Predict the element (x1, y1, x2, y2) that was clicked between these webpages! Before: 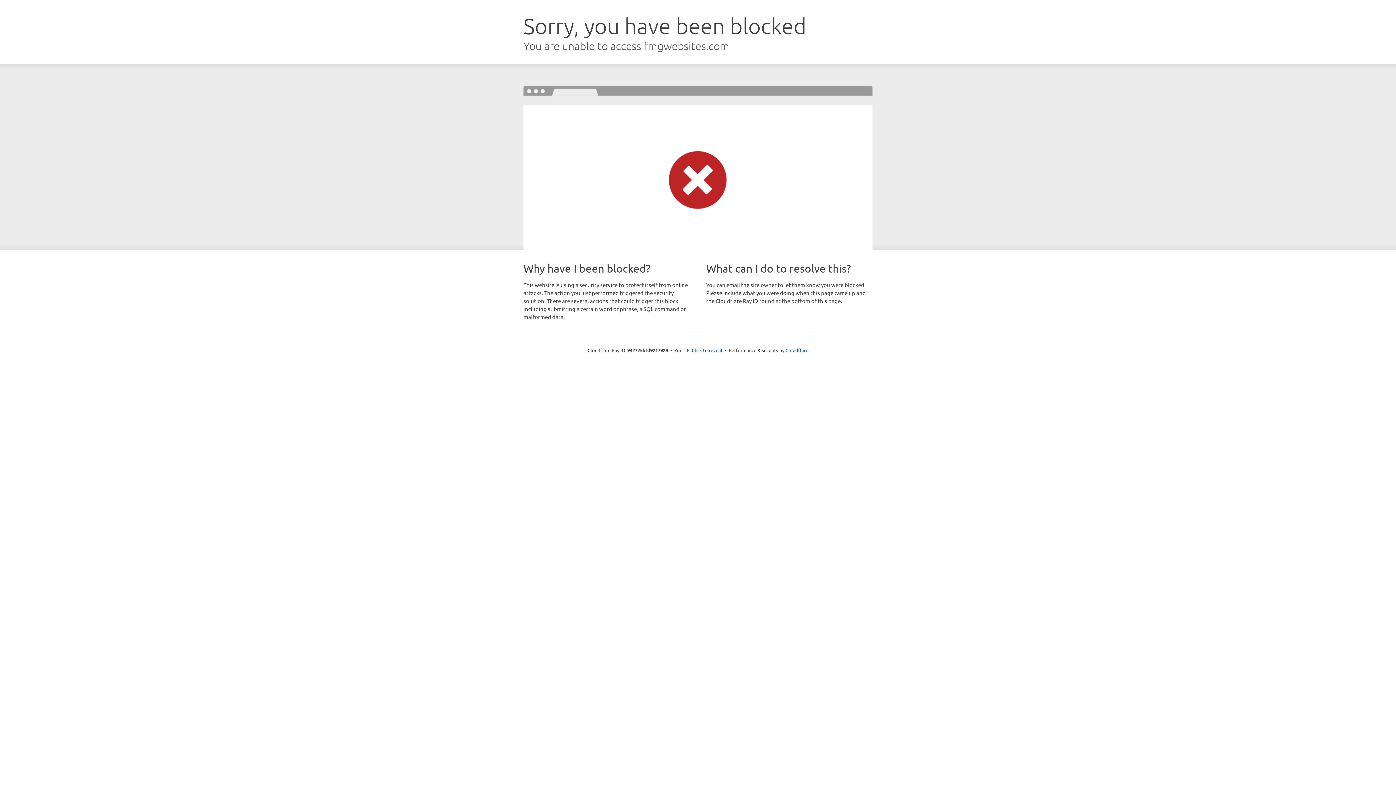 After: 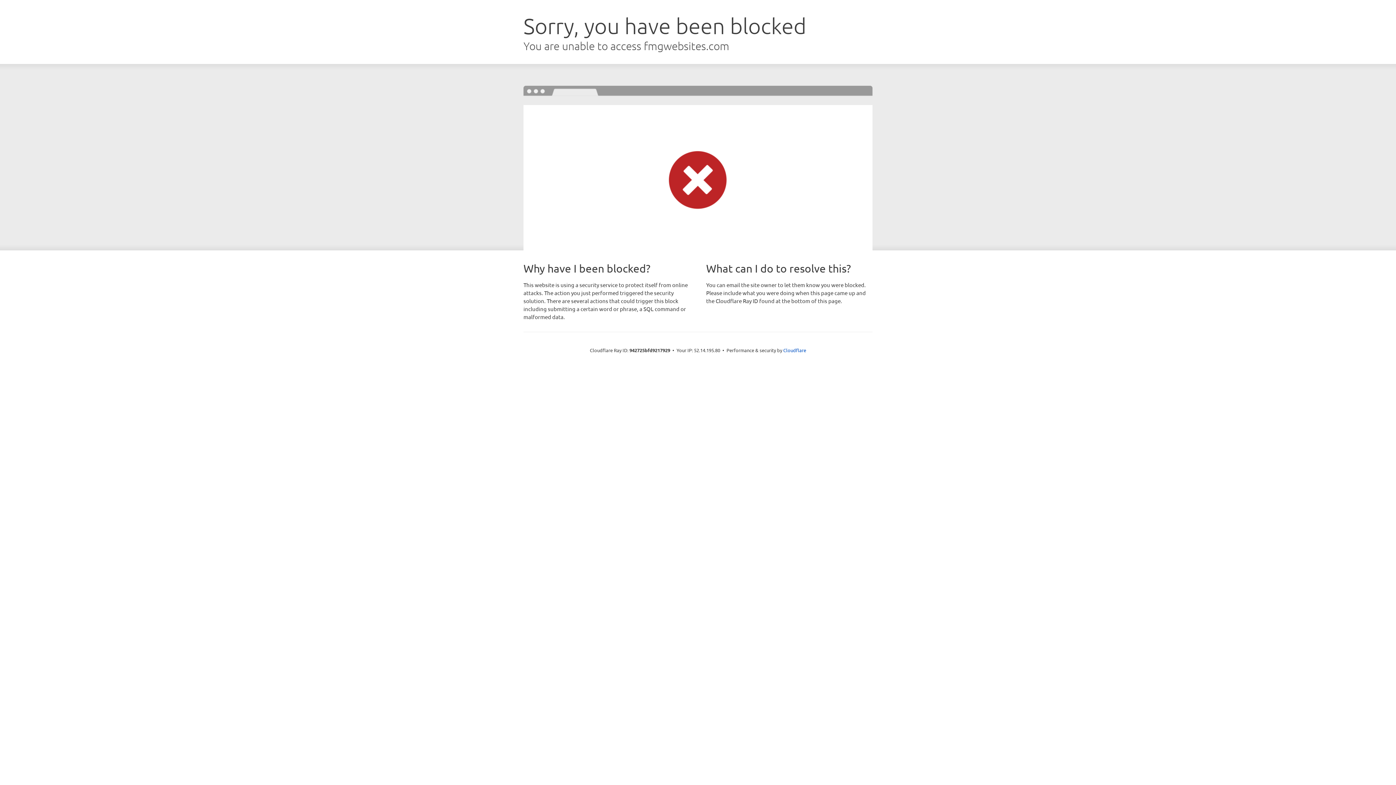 Action: bbox: (692, 346, 722, 353) label: Click to reveal